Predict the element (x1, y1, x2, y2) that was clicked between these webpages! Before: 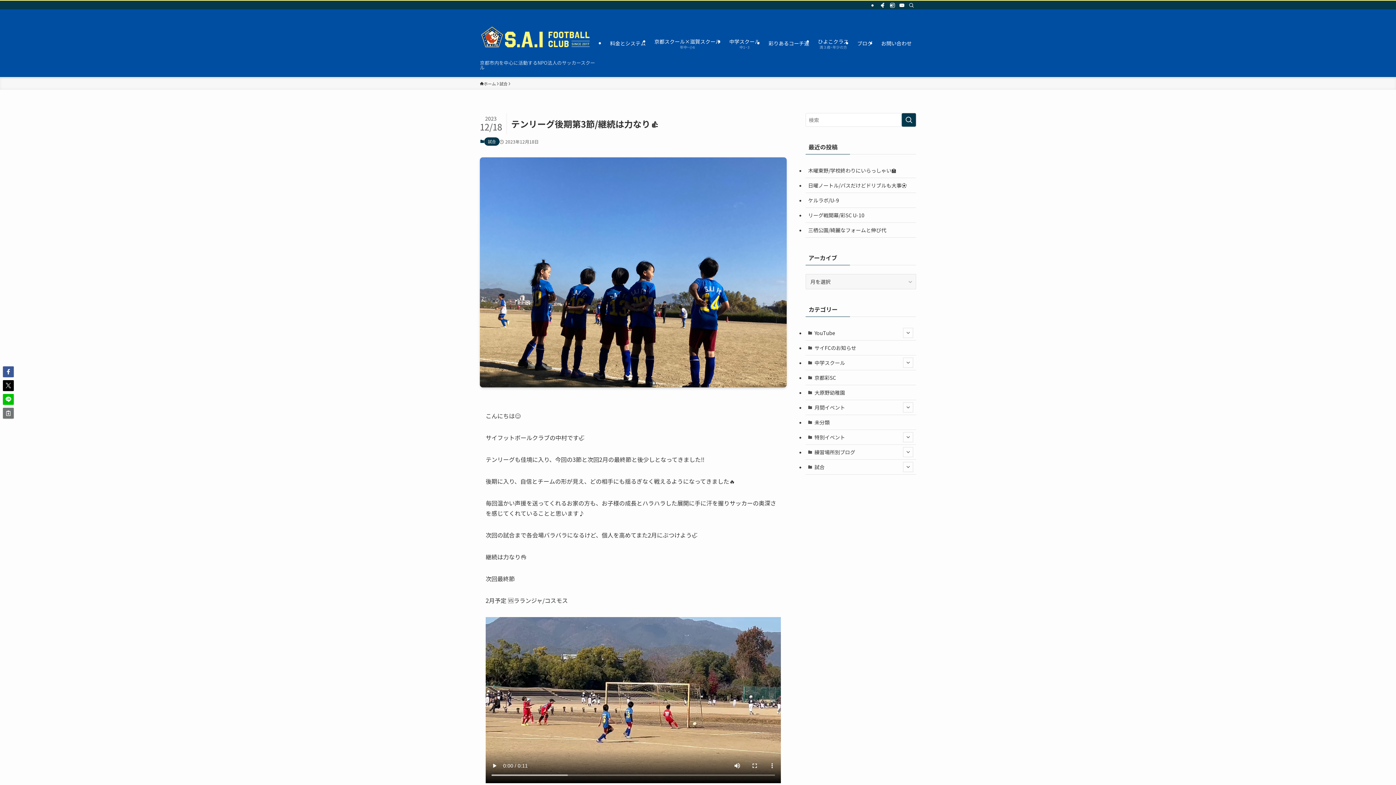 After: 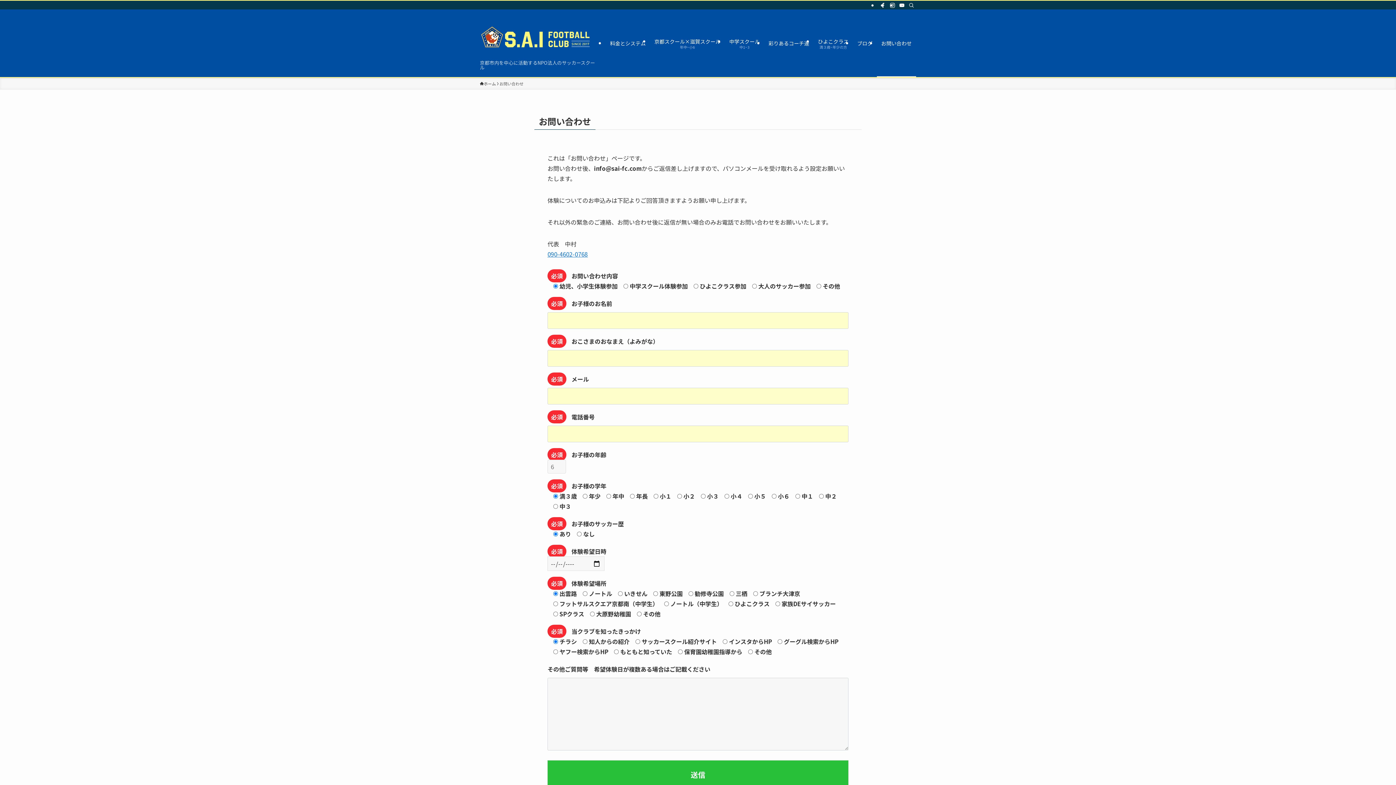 Action: label: お問い合わせ bbox: (877, 9, 916, 77)